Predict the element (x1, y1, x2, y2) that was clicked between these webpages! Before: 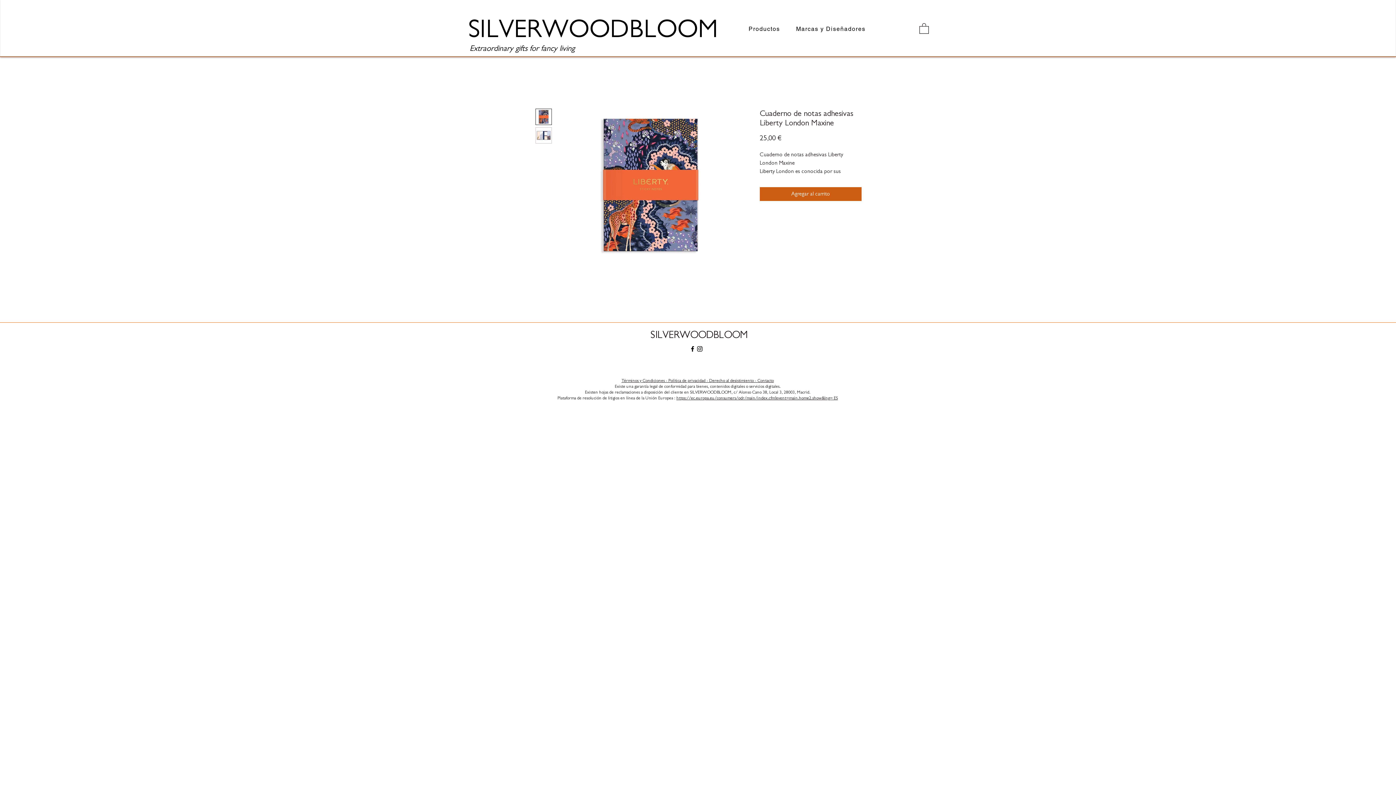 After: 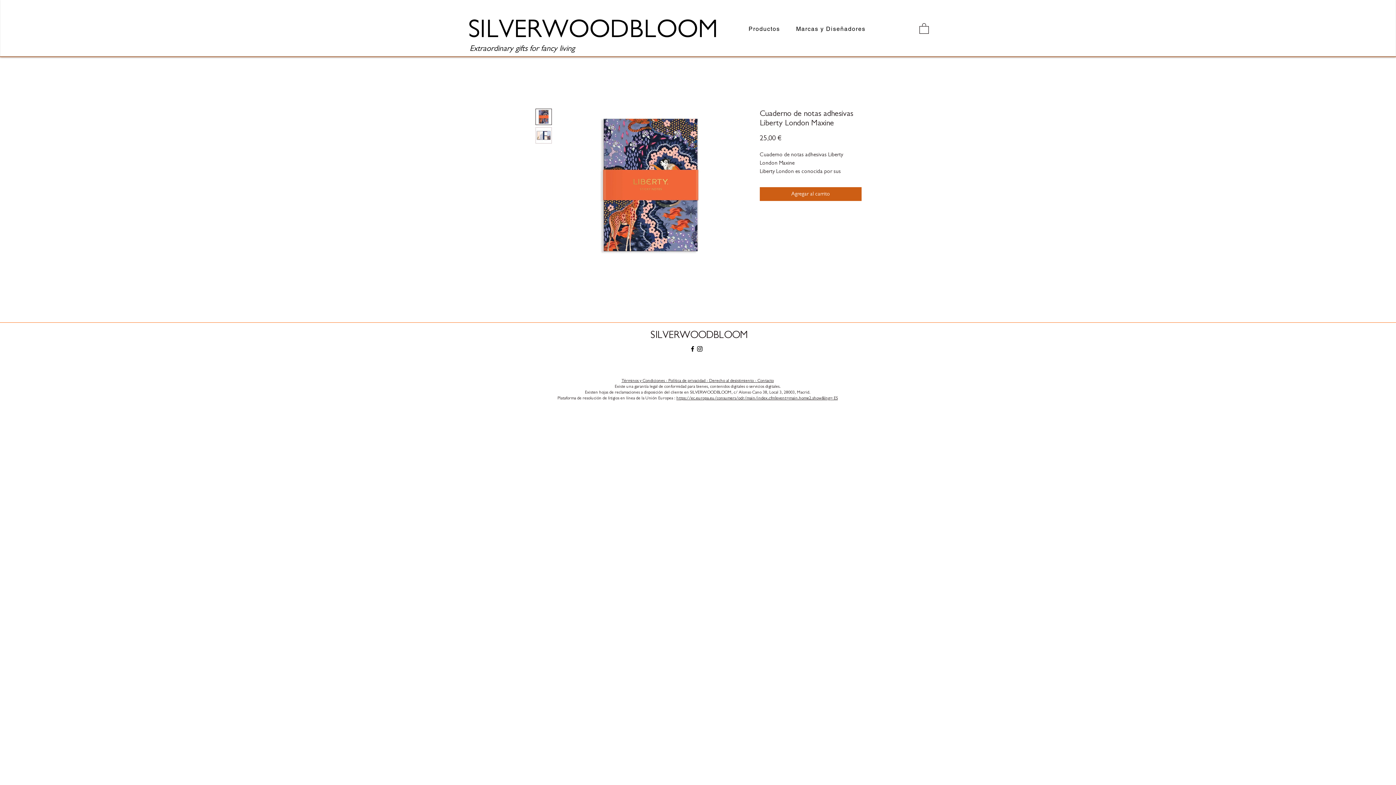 Action: label: Facebook bbox: (689, 345, 696, 352)